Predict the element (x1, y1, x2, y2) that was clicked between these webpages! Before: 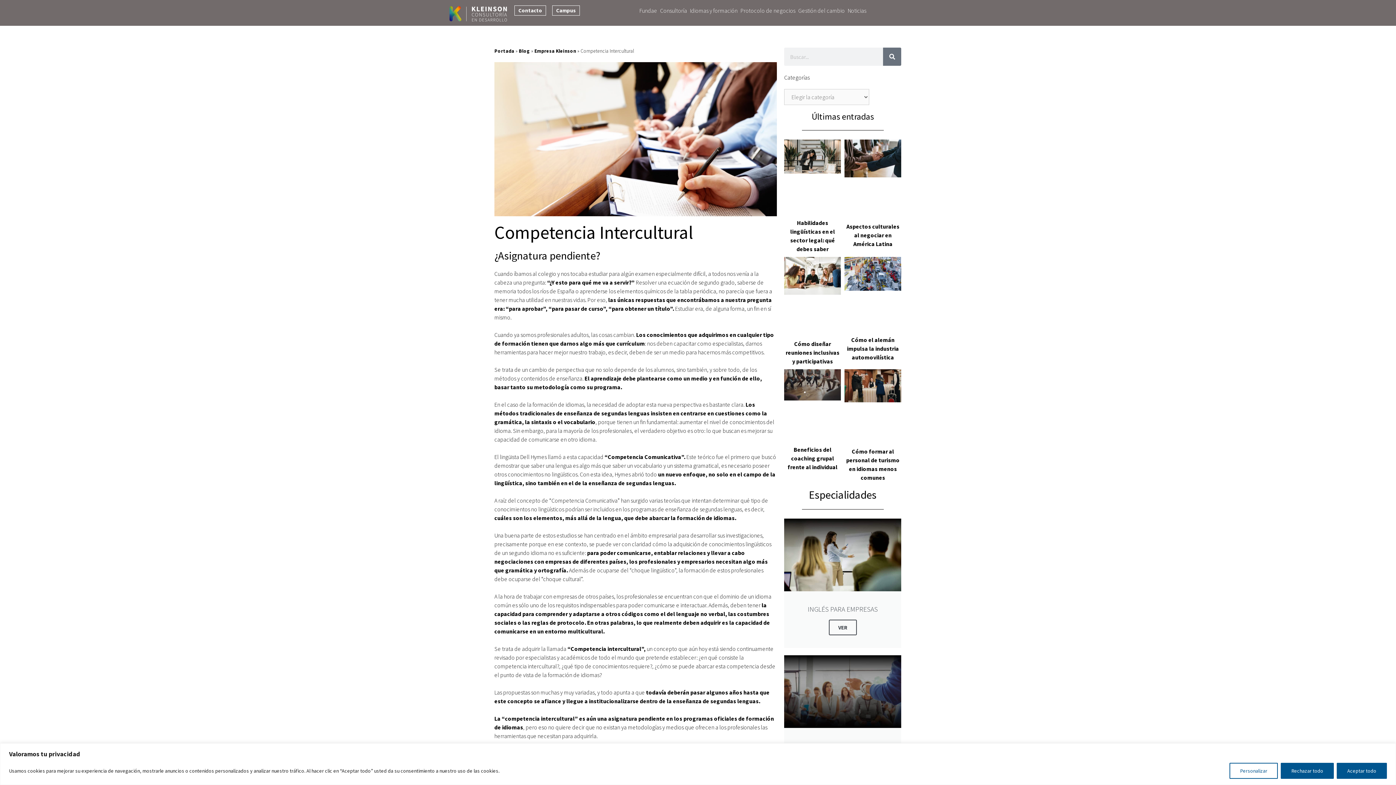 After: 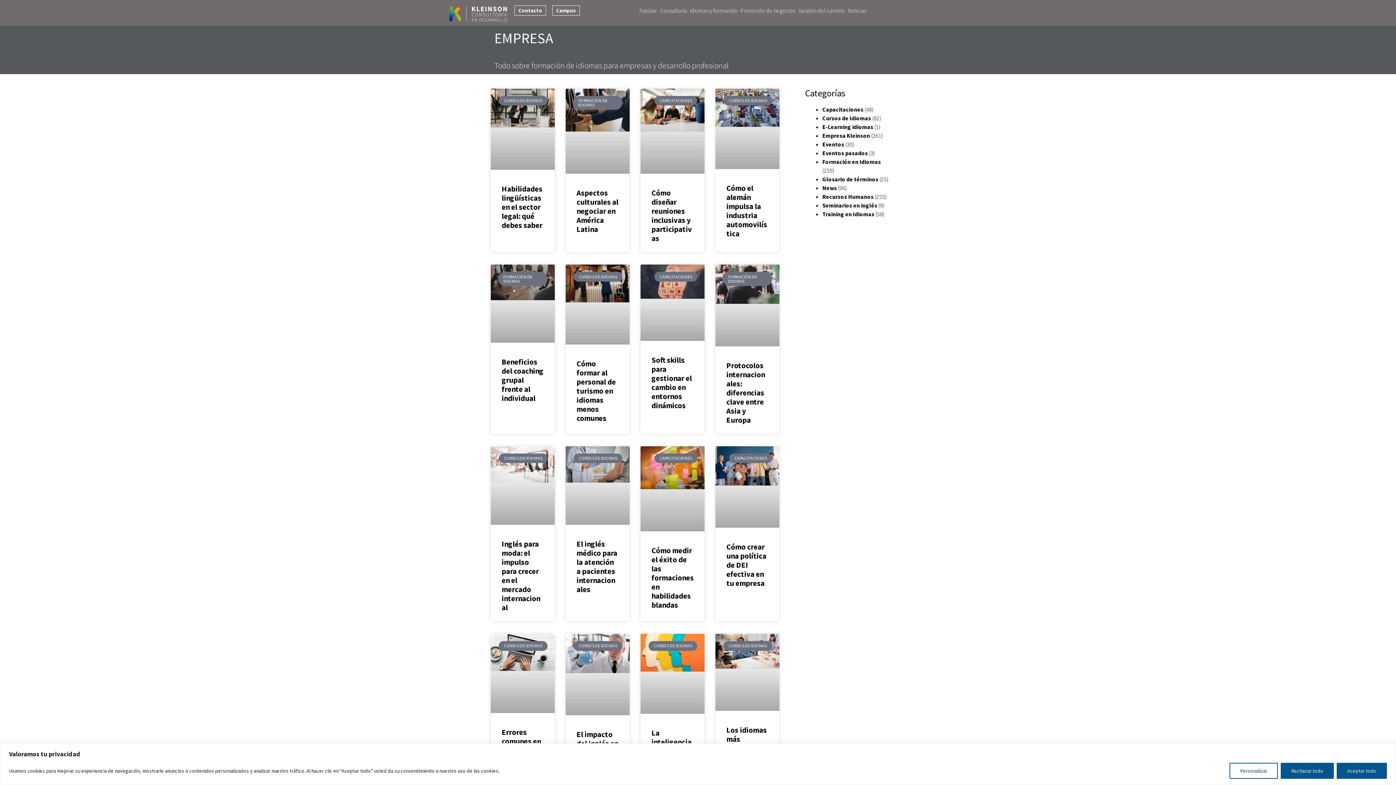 Action: label: Empresa Kleinson bbox: (534, 48, 576, 54)